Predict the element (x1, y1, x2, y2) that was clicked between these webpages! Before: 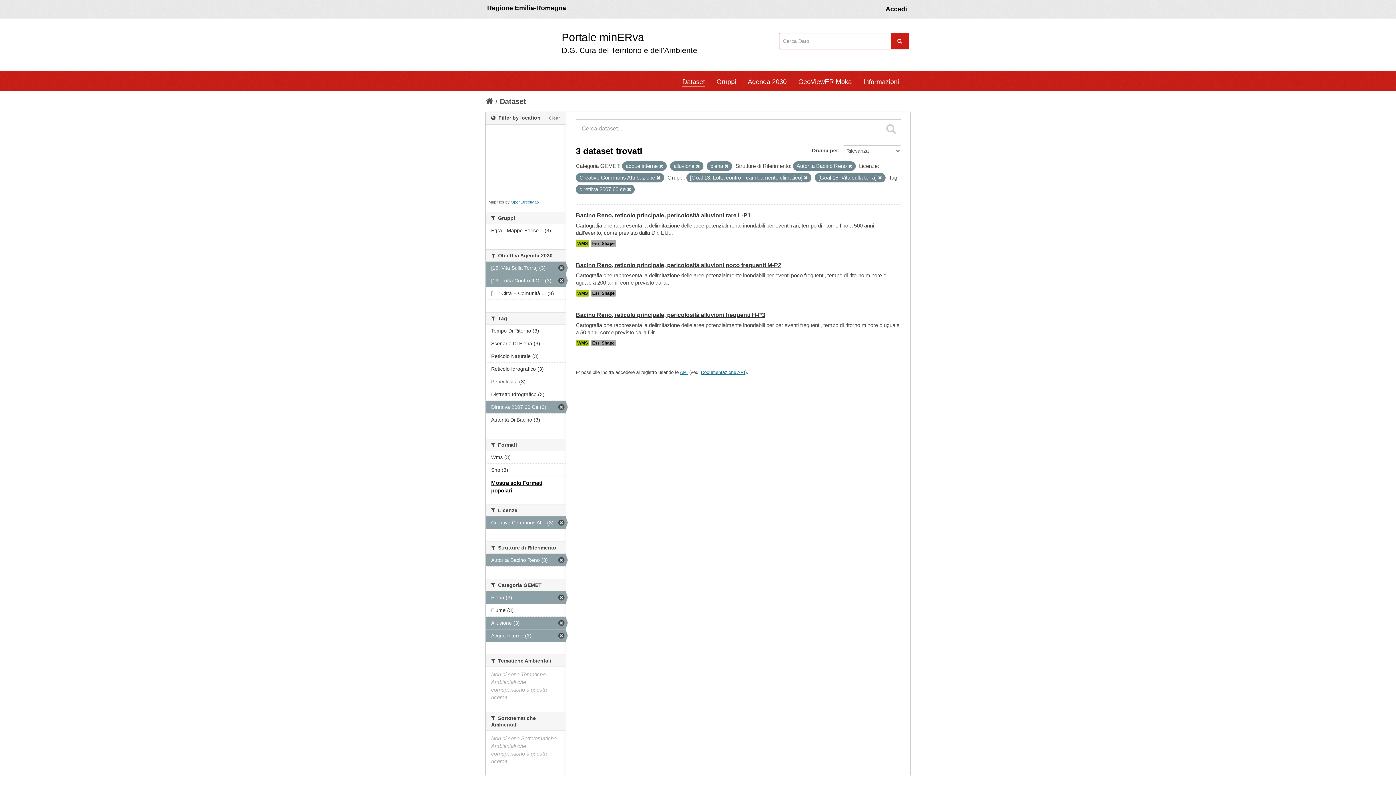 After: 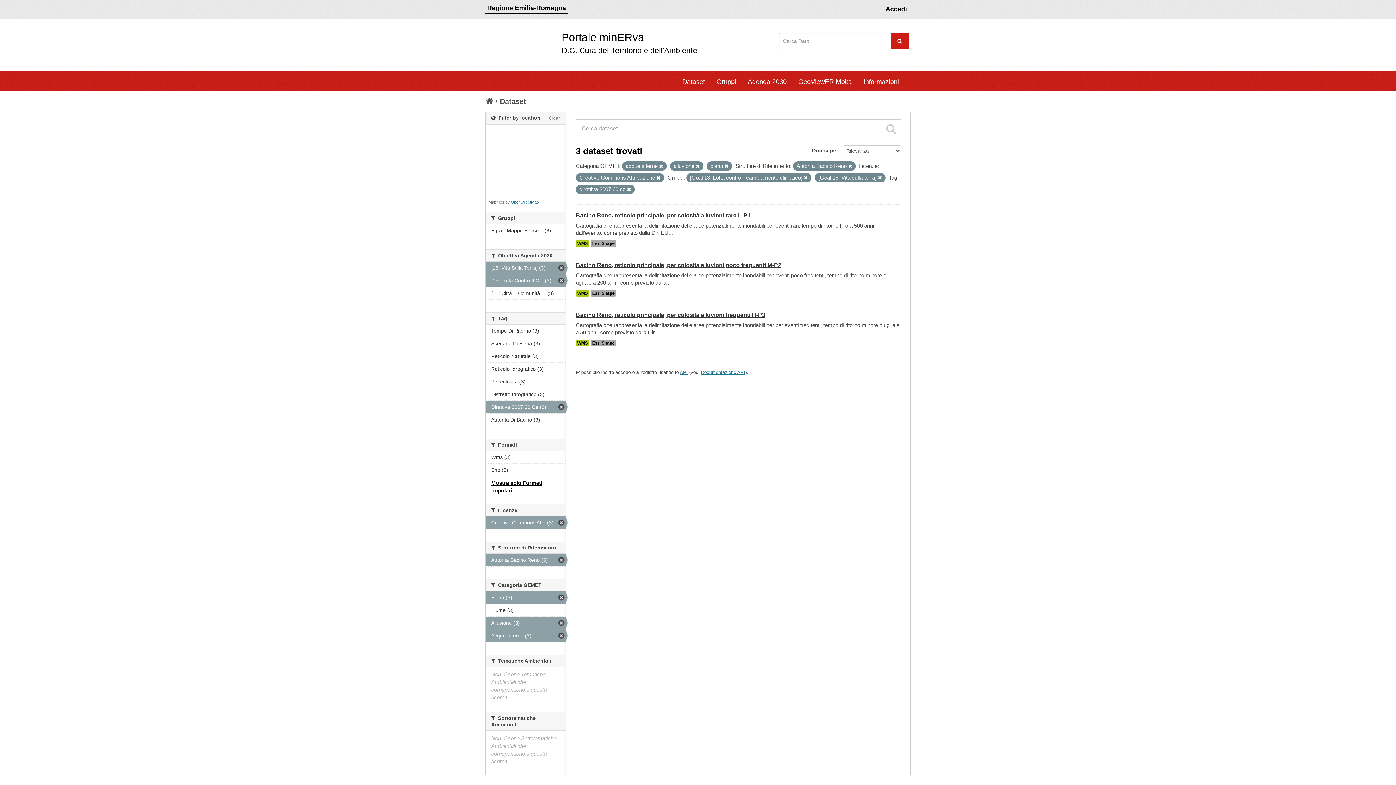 Action: bbox: (485, 2, 568, 13) label: Regione Emilia-Romagna